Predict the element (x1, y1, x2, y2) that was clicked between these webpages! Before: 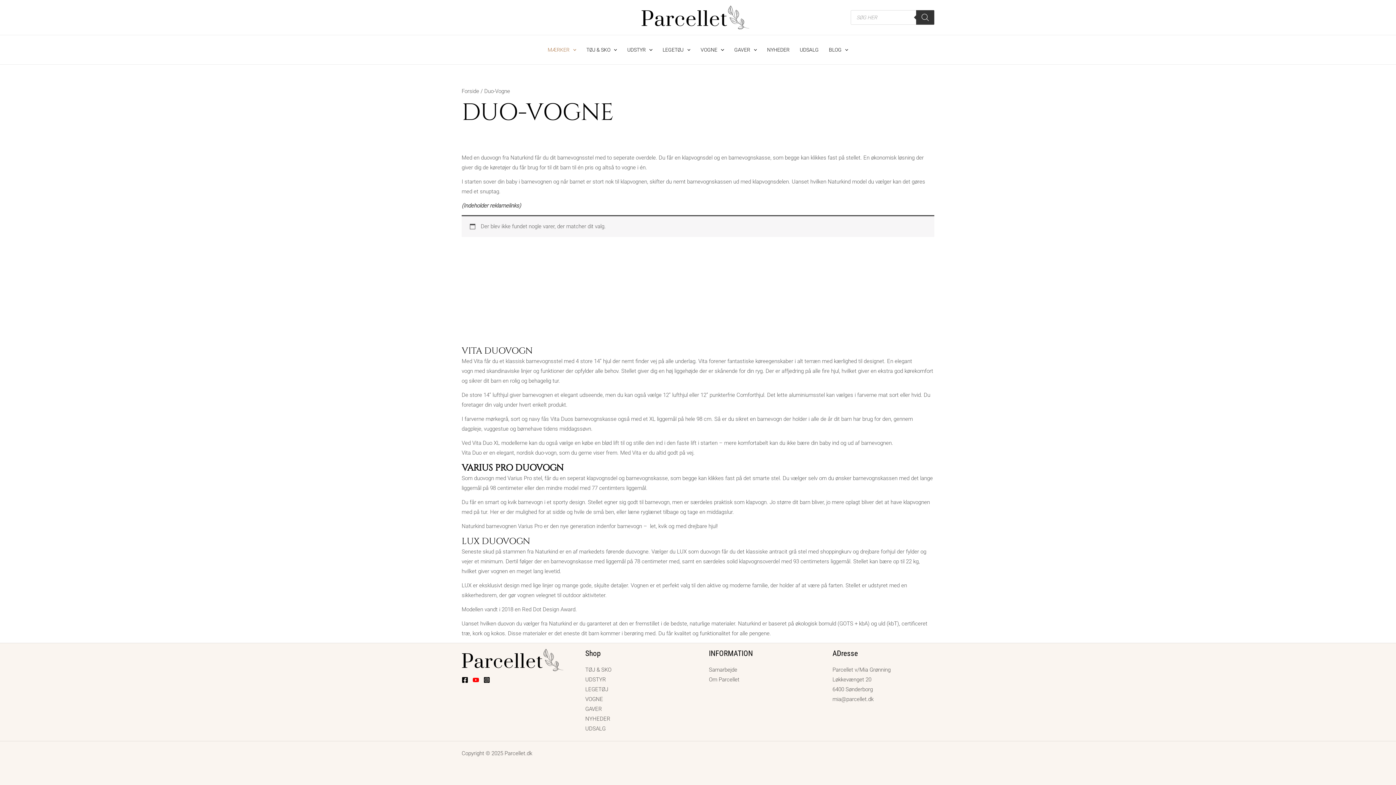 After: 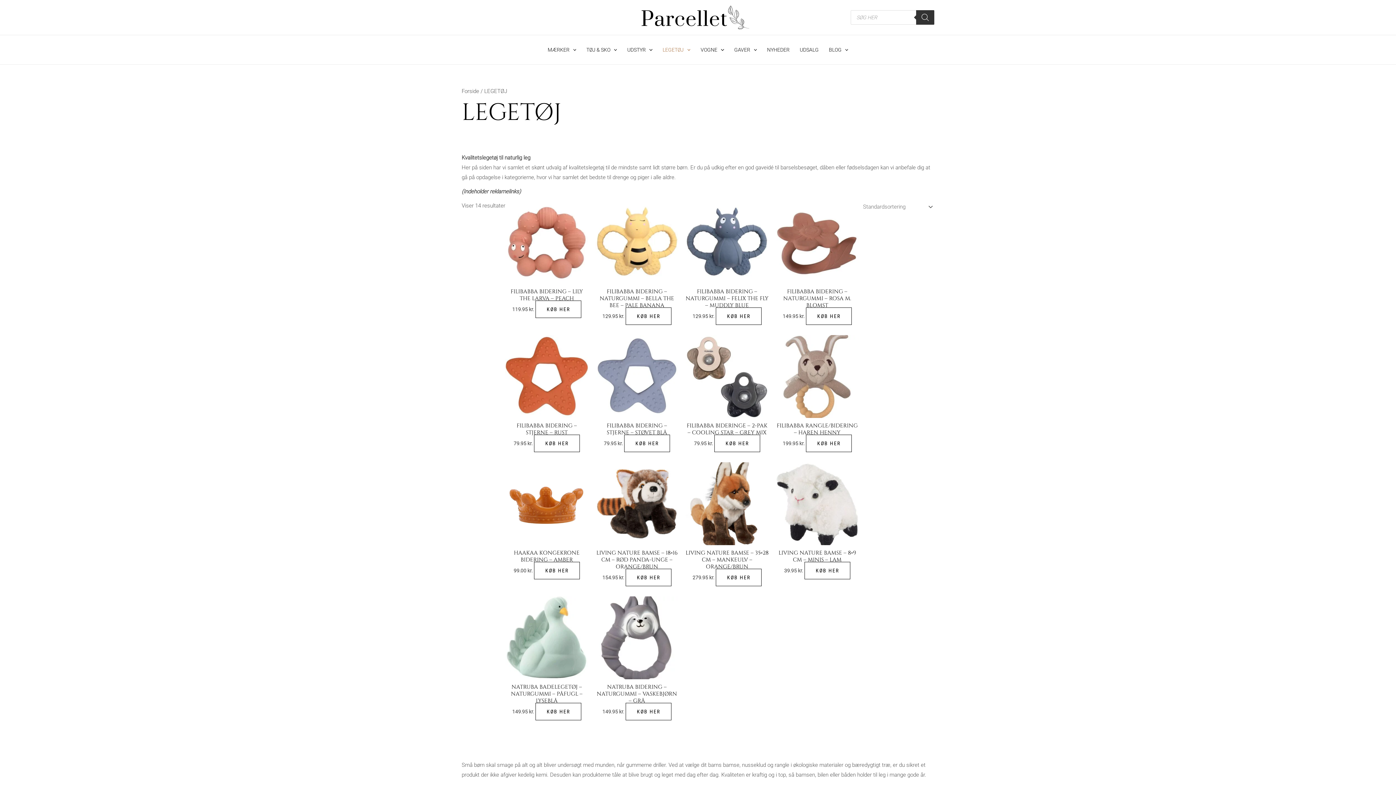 Action: label: LEGETØJ bbox: (585, 686, 608, 693)